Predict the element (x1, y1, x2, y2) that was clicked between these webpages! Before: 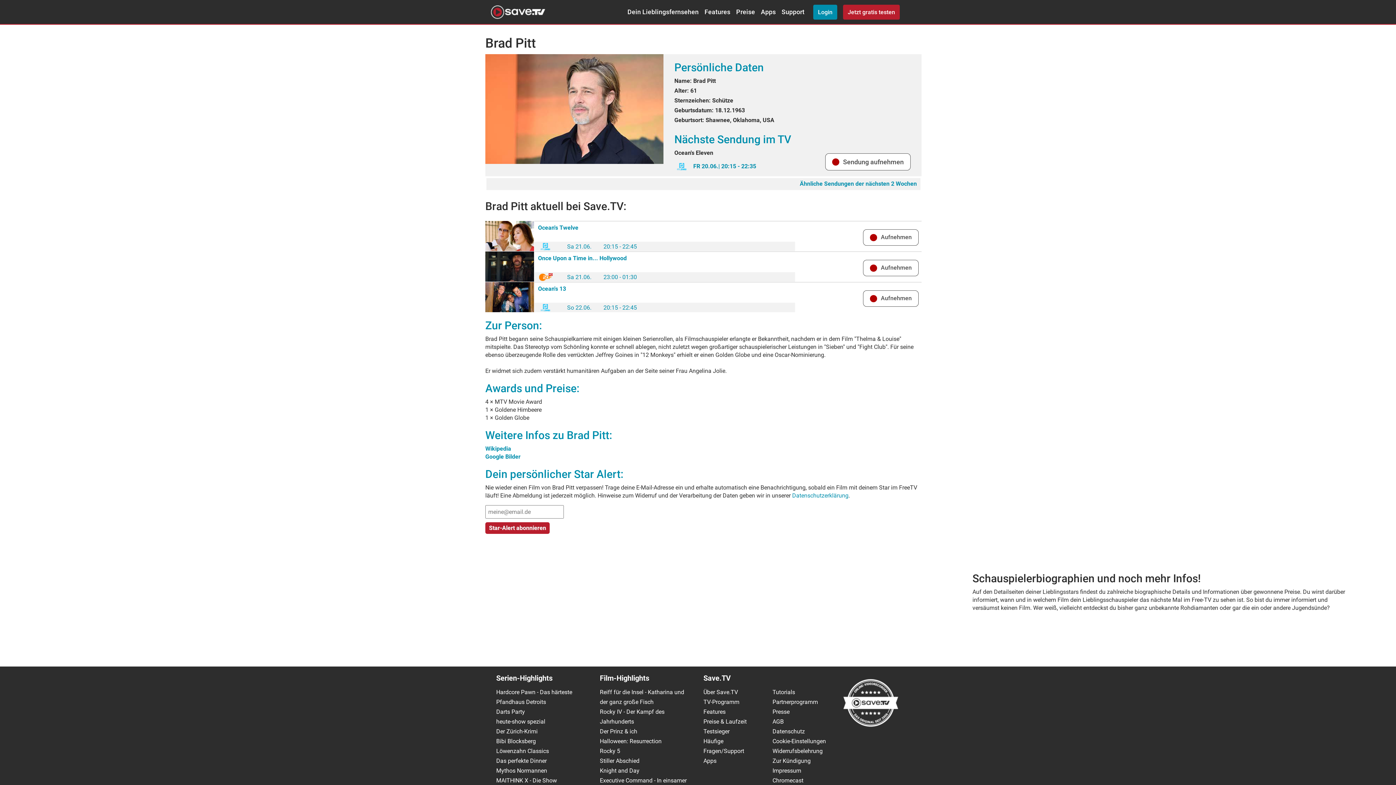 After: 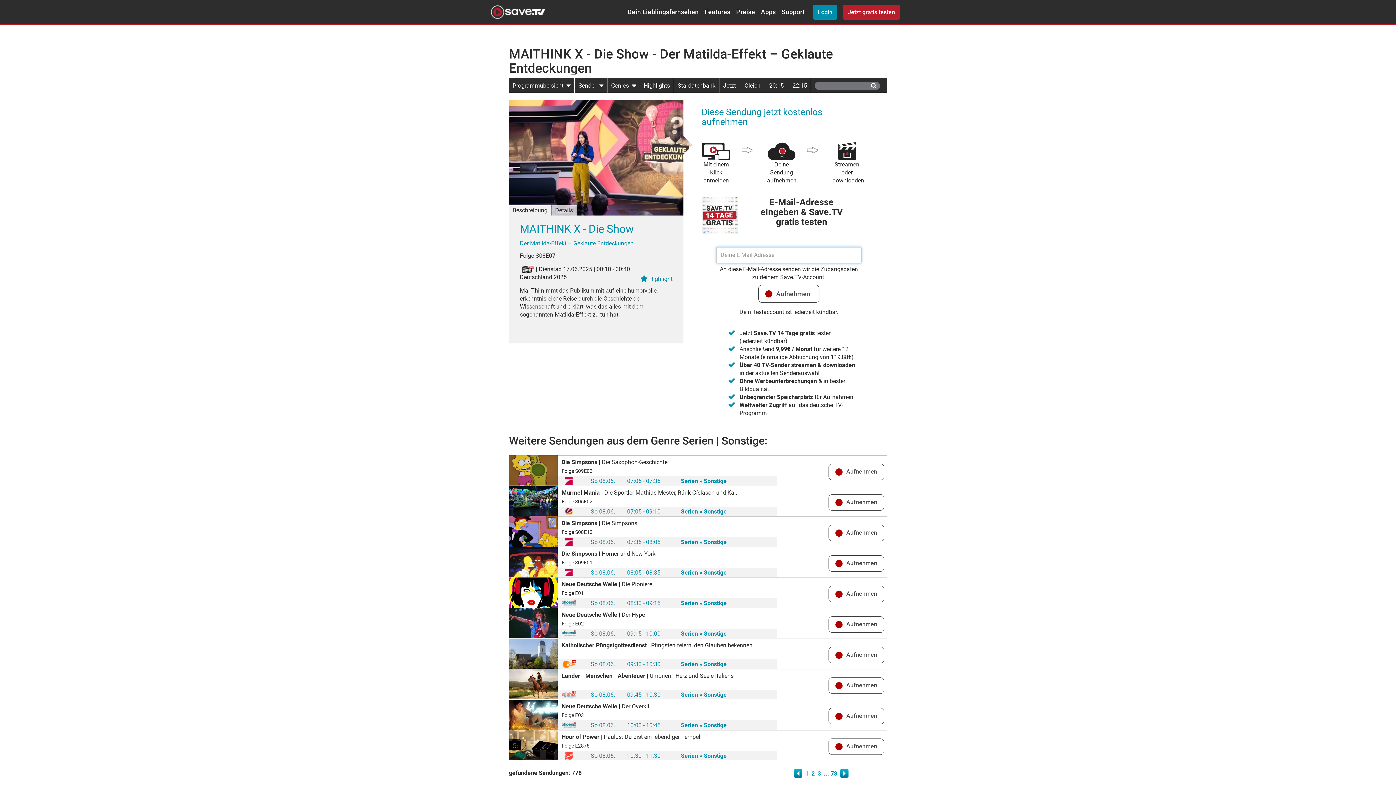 Action: bbox: (496, 777, 557, 784) label: MAITHINK X - Die Show